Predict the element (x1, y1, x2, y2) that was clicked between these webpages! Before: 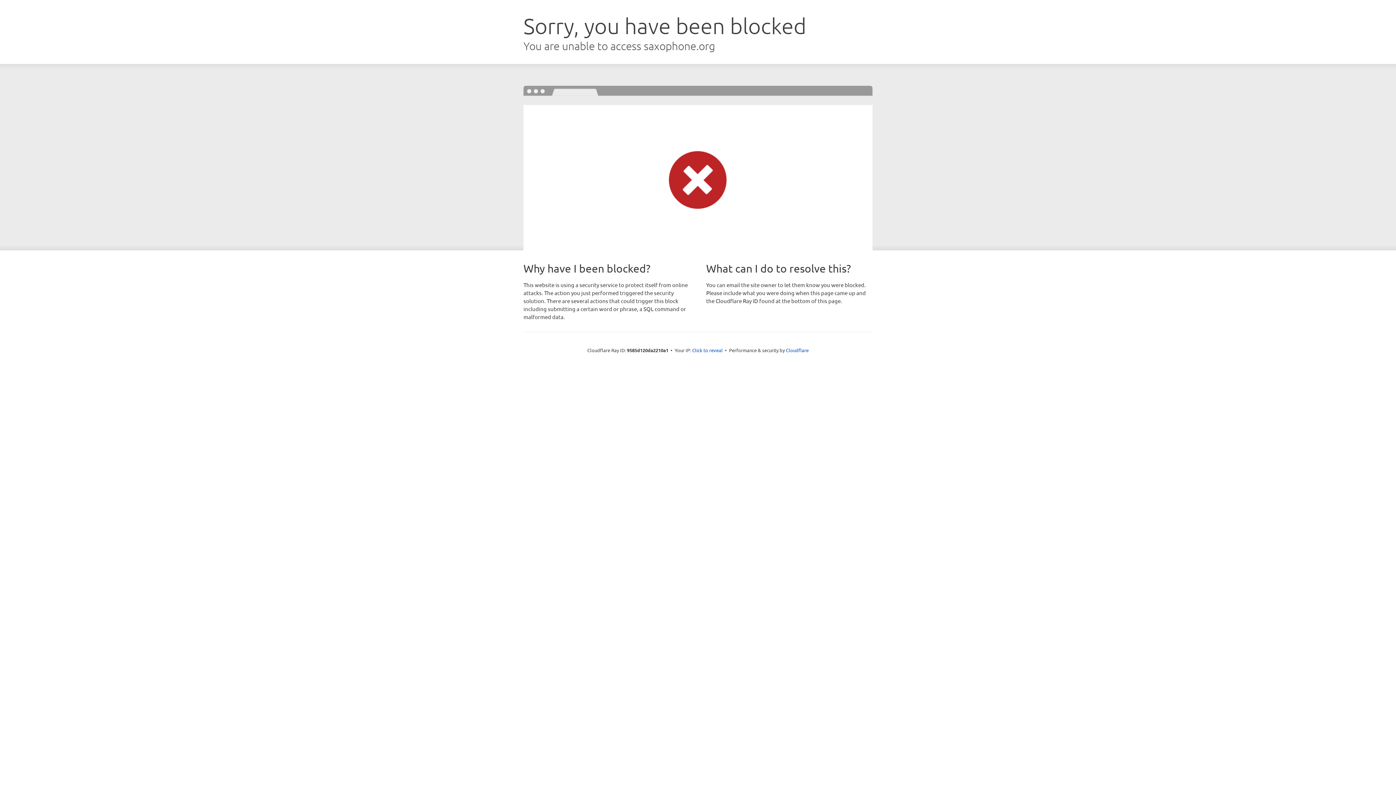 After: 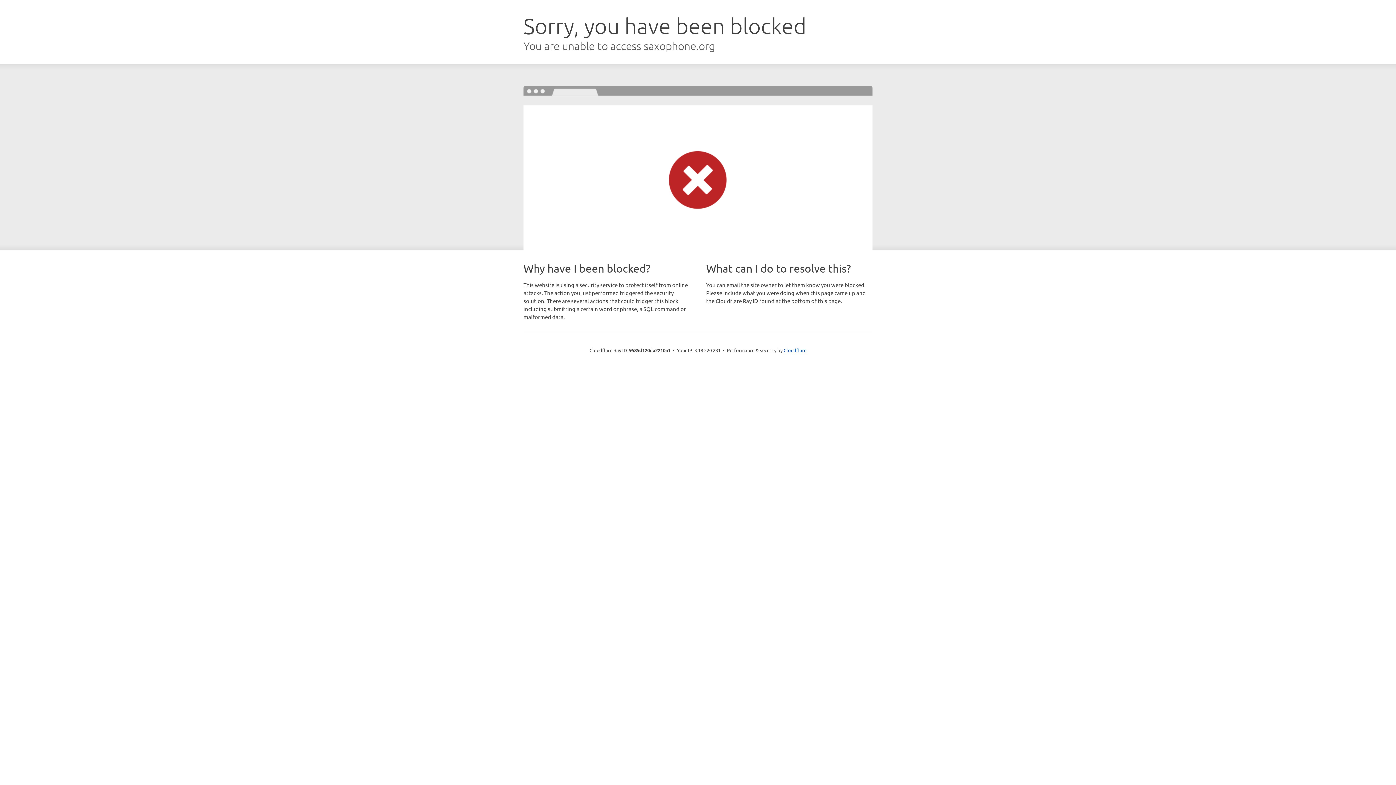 Action: bbox: (692, 346, 722, 353) label: Click to reveal